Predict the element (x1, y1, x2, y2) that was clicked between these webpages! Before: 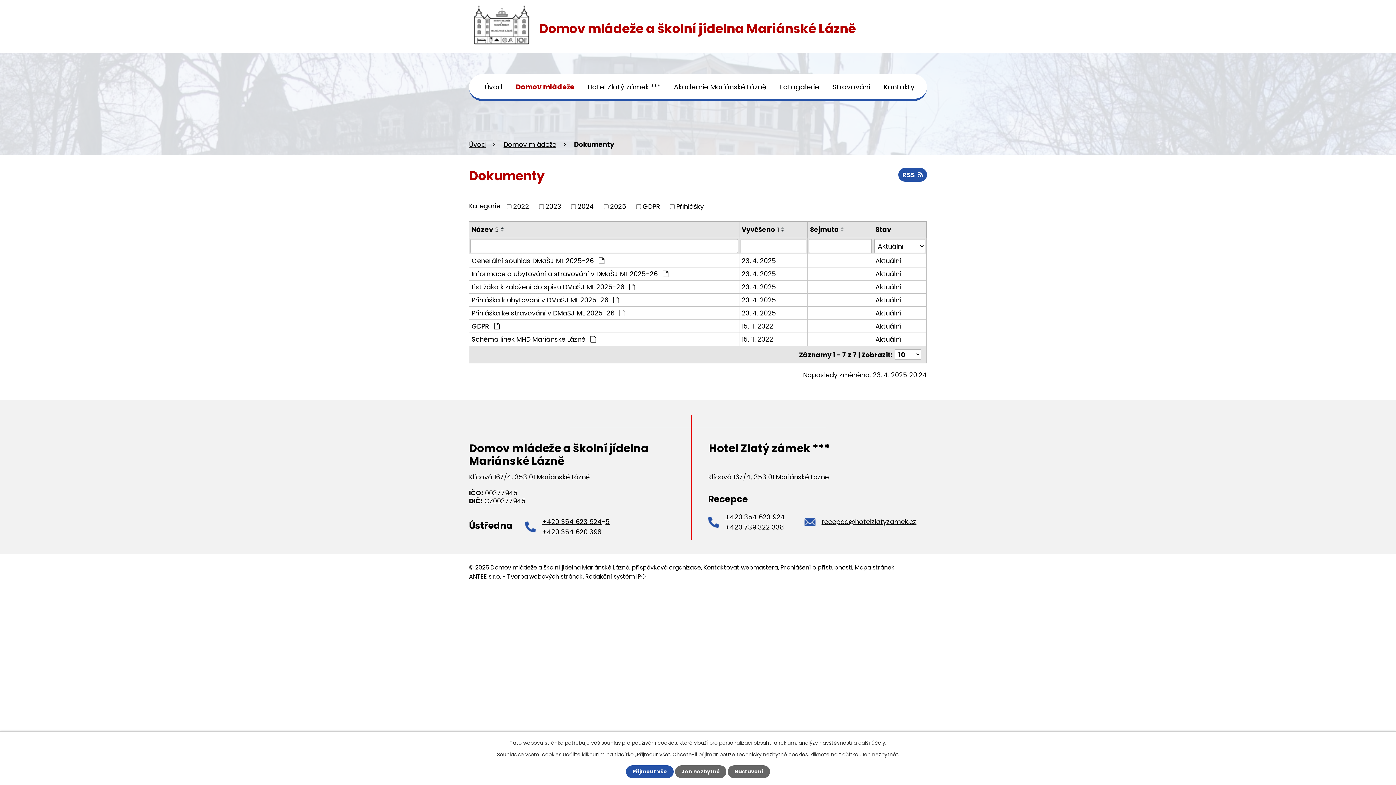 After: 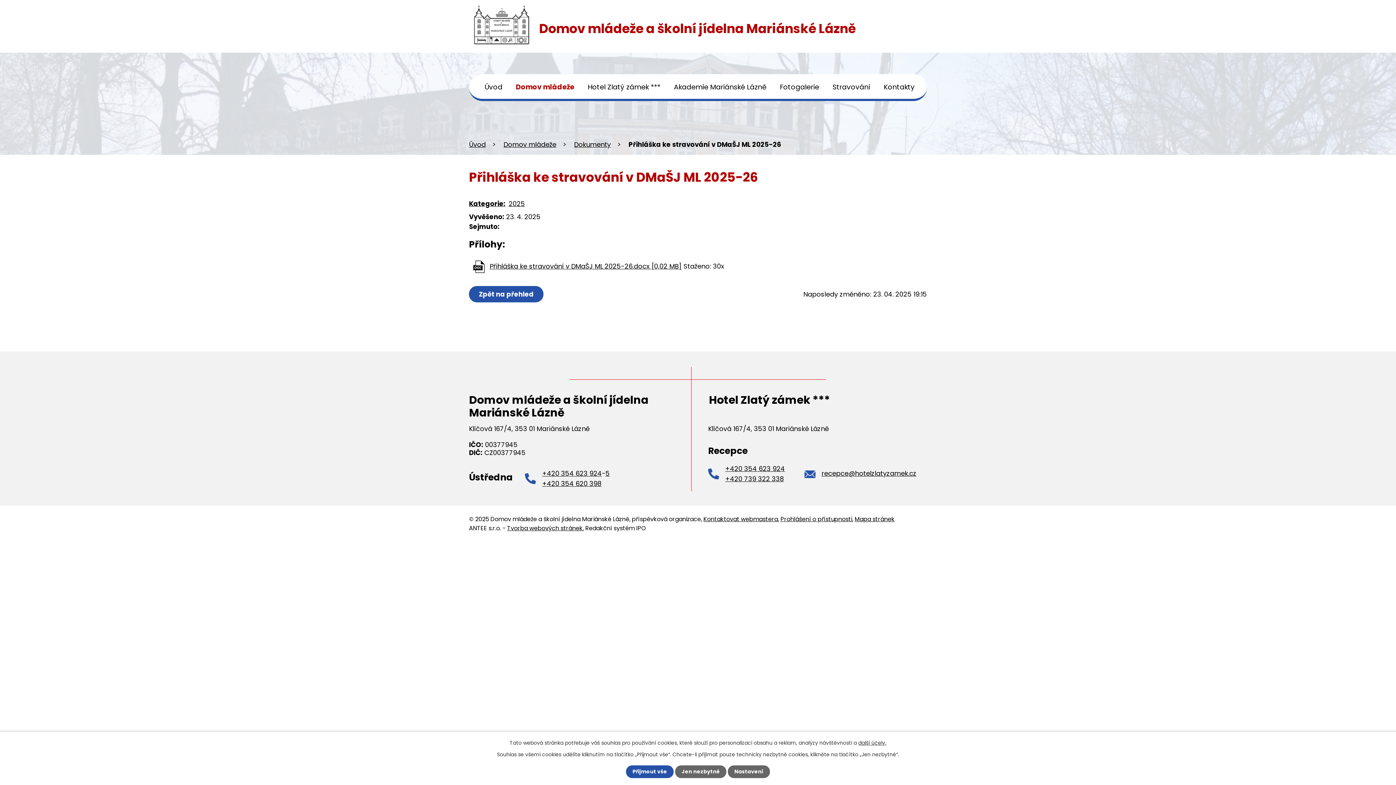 Action: bbox: (741, 308, 805, 318) label: 23. 4. 2025